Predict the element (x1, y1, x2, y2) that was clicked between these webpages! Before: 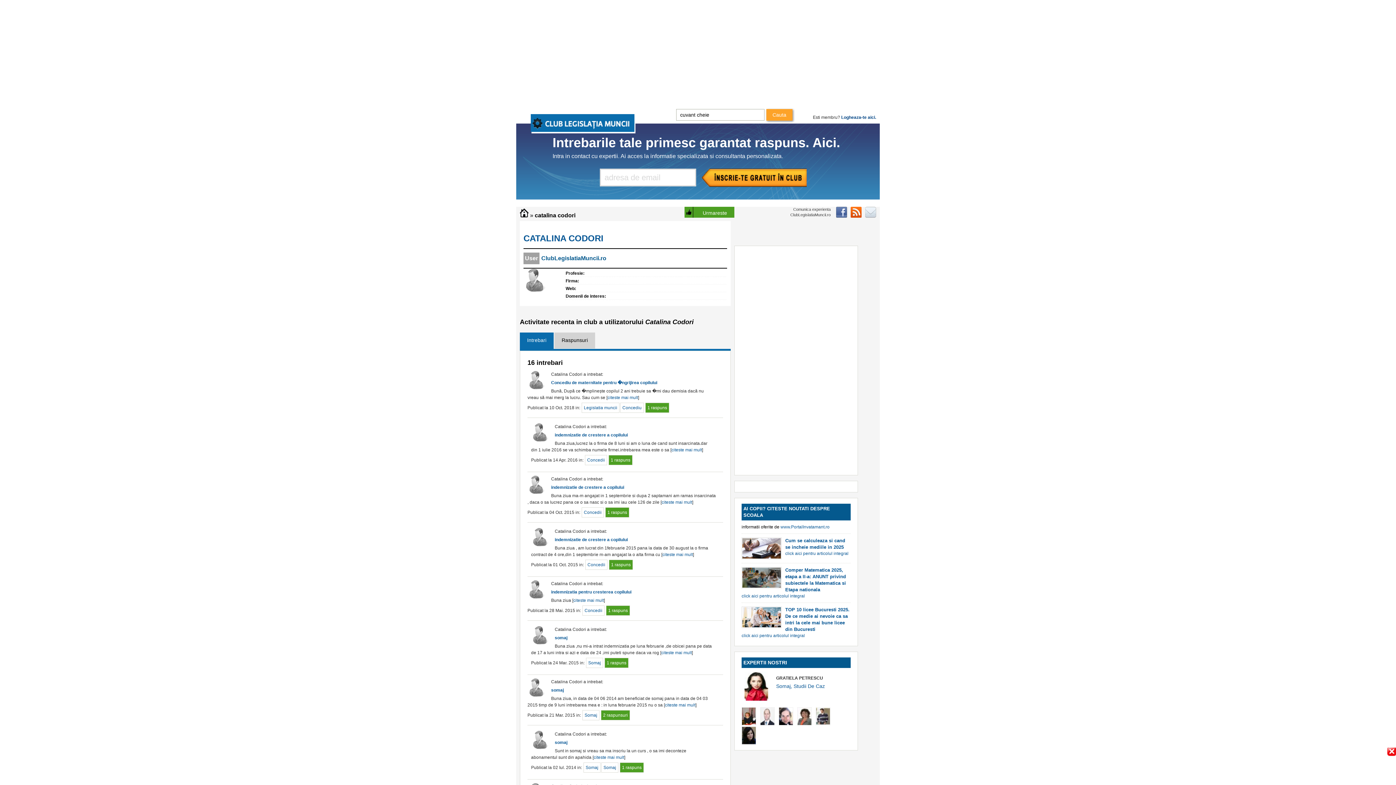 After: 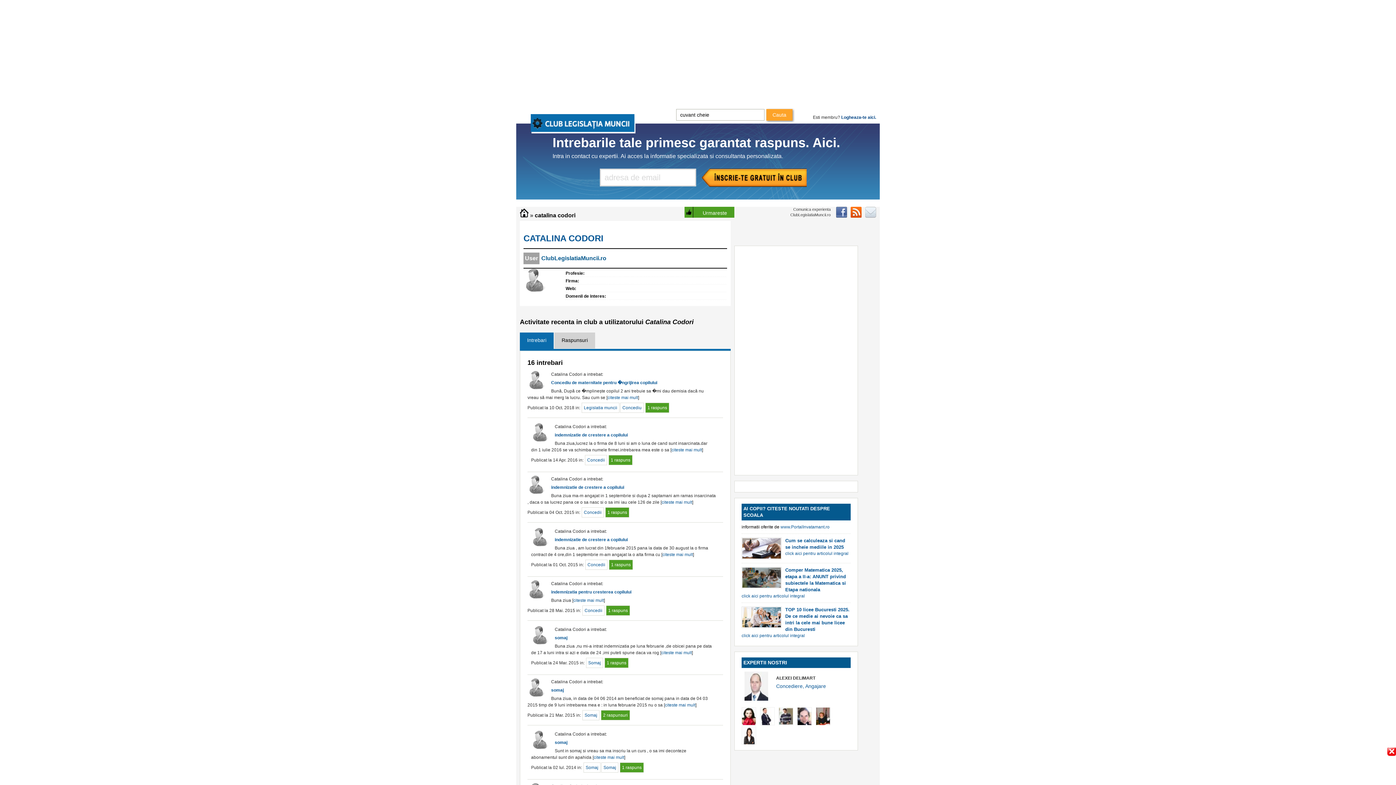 Action: label: catalina codori bbox: (534, 212, 575, 218)